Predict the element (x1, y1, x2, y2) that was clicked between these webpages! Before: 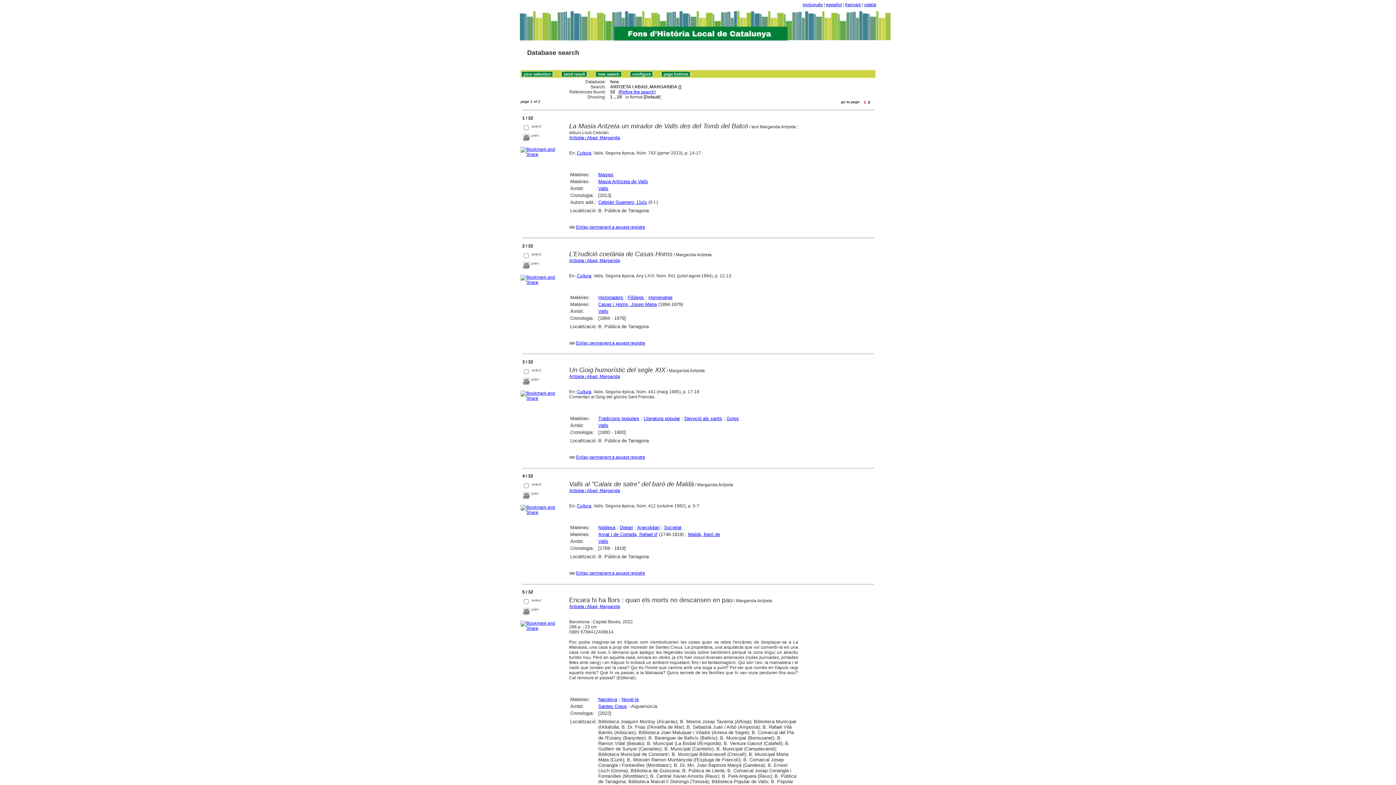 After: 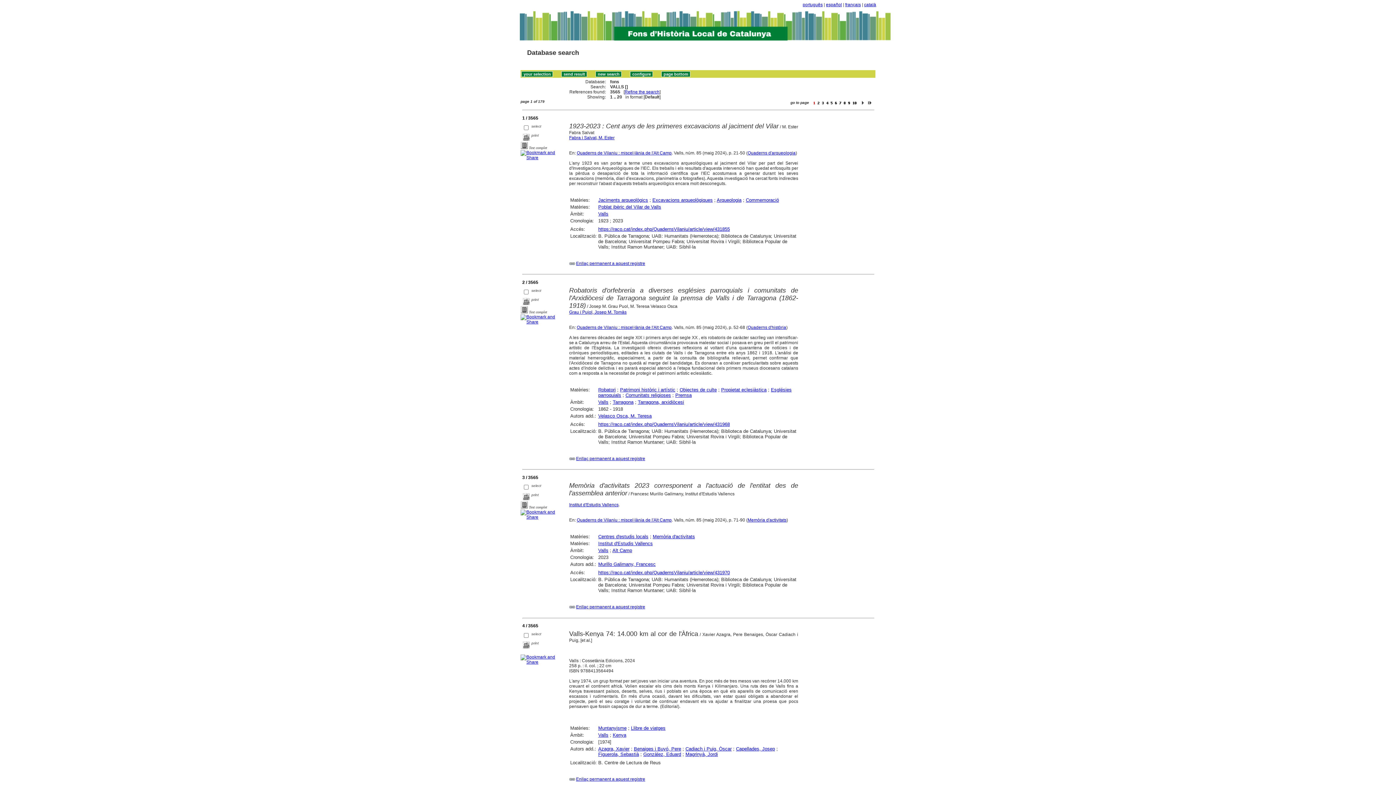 Action: label: Valls bbox: (598, 308, 608, 314)